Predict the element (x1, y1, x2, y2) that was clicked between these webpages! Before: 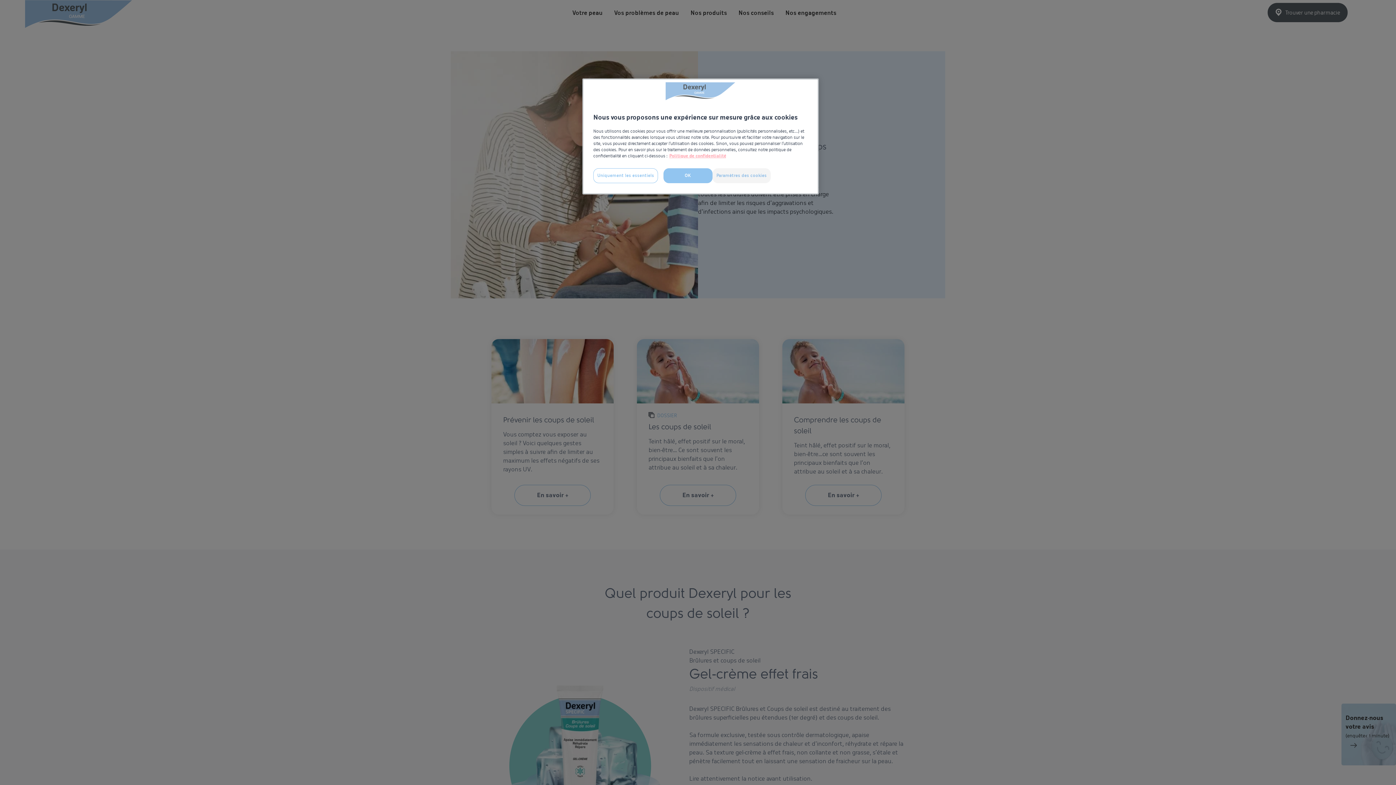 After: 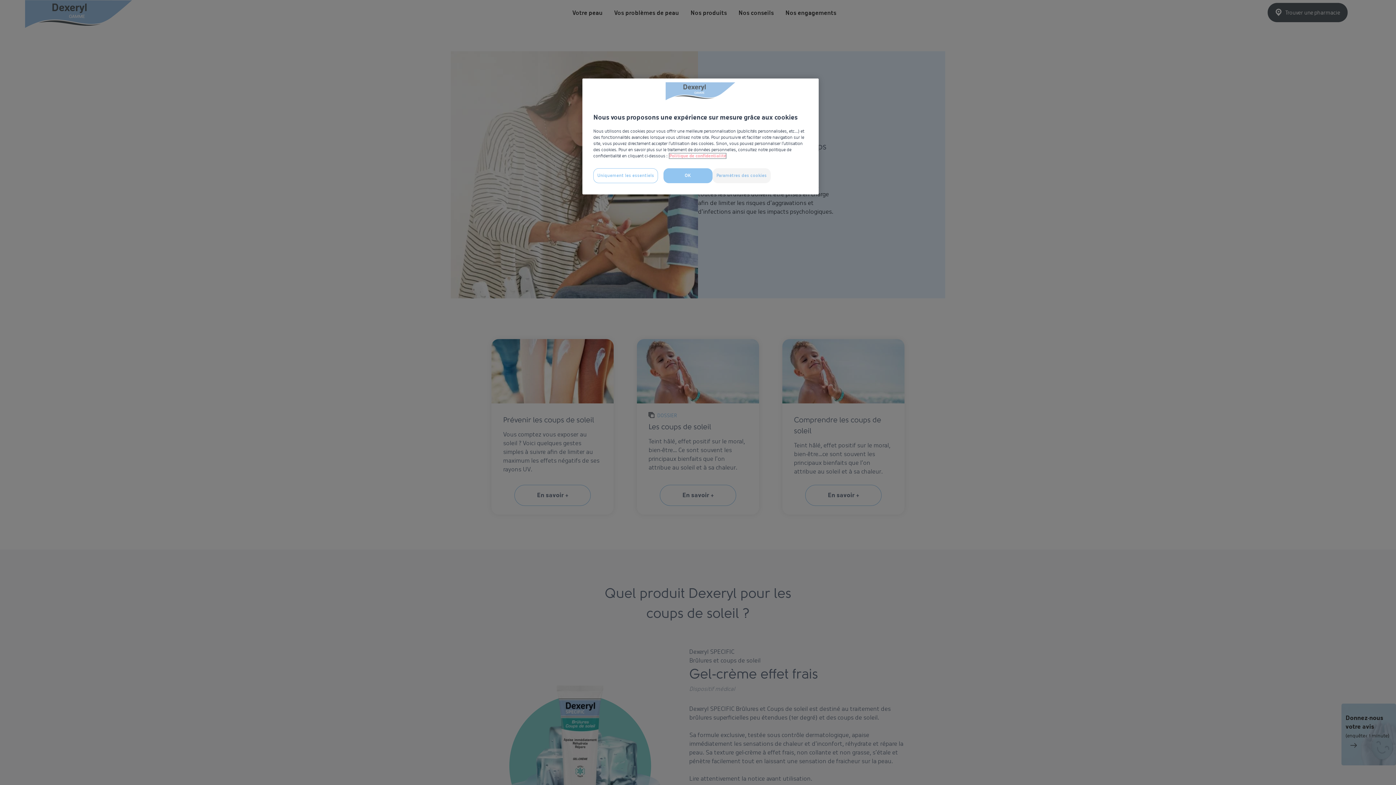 Action: label: Pour en savoir plus sur la protection de votre vie privée, s'ouvre dans un nouvel onglet bbox: (669, 153, 726, 158)